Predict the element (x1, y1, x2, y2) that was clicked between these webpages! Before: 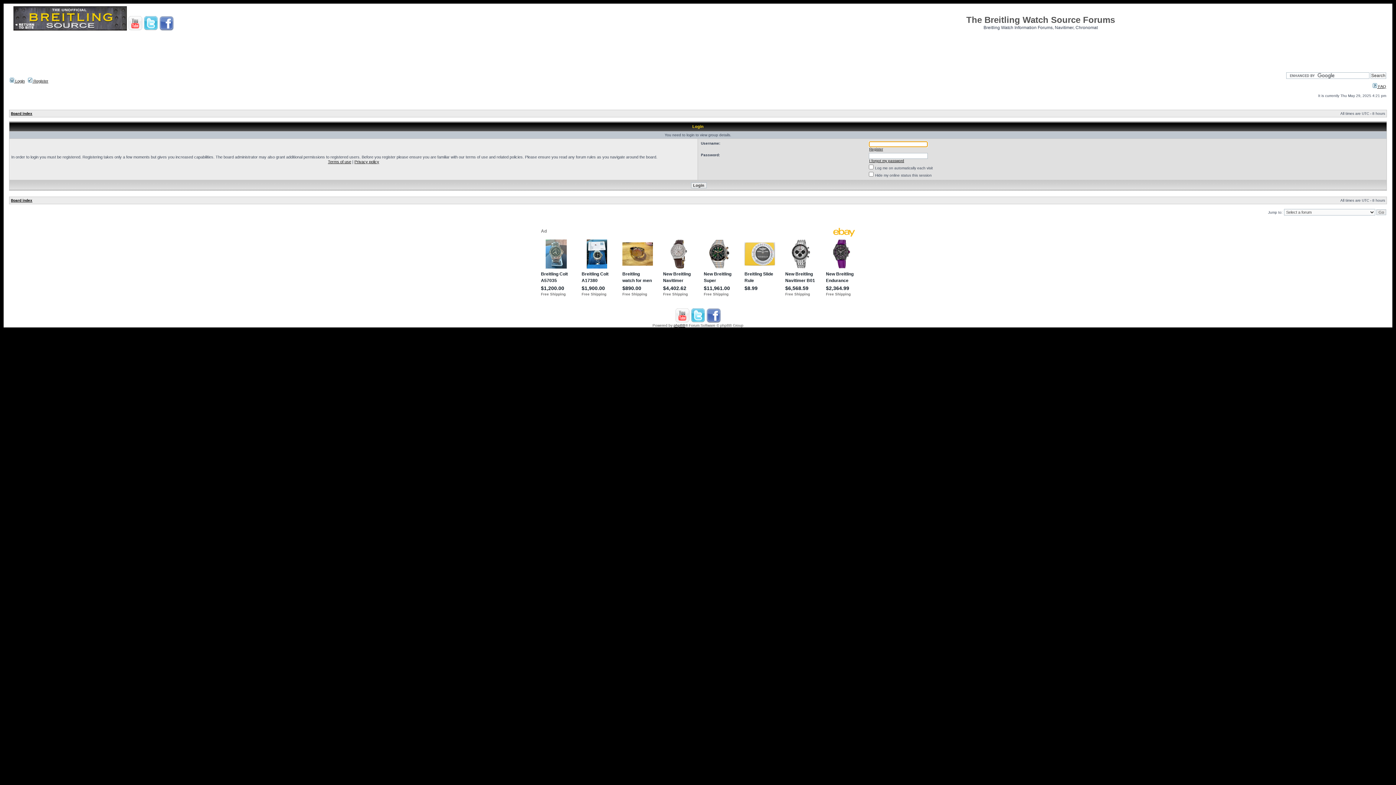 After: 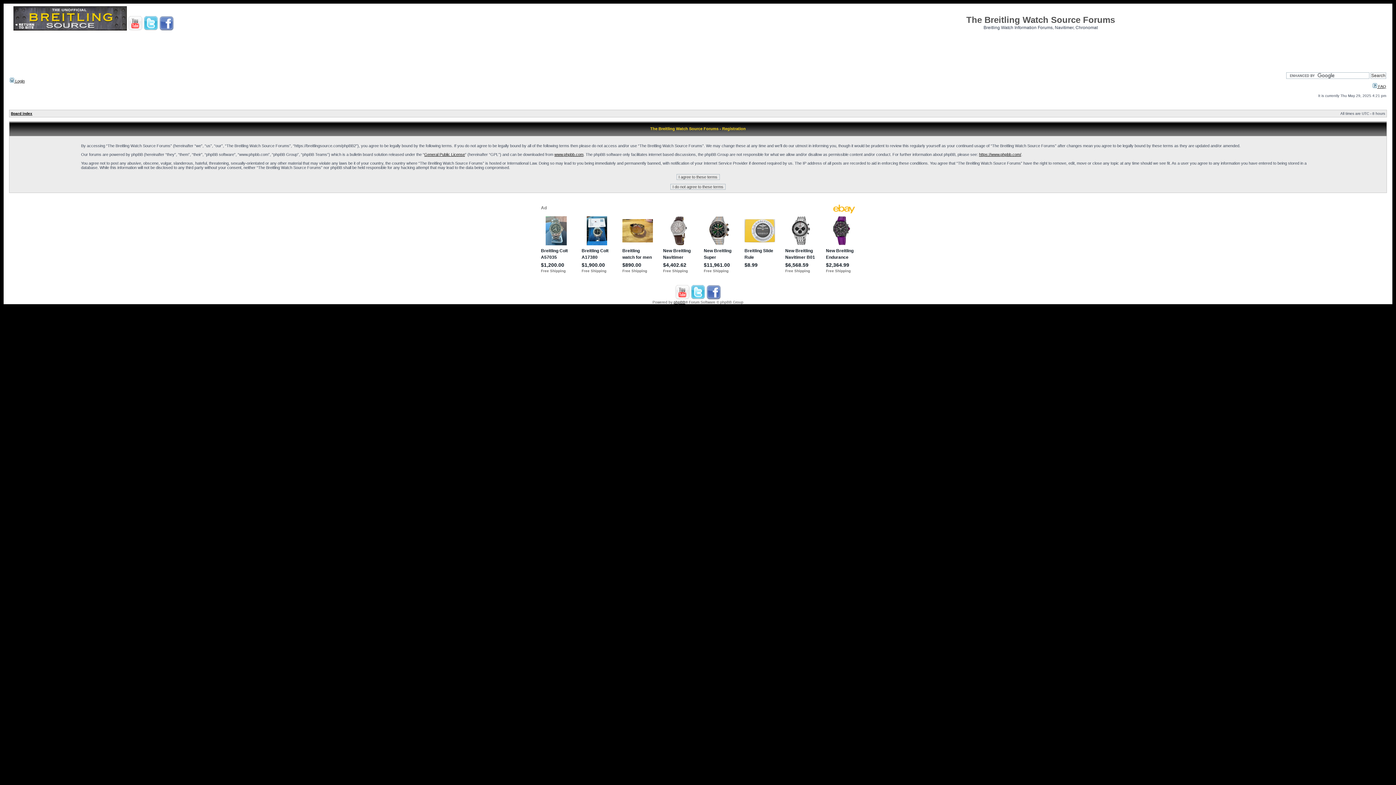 Action: label: Register bbox: (869, 147, 883, 151)